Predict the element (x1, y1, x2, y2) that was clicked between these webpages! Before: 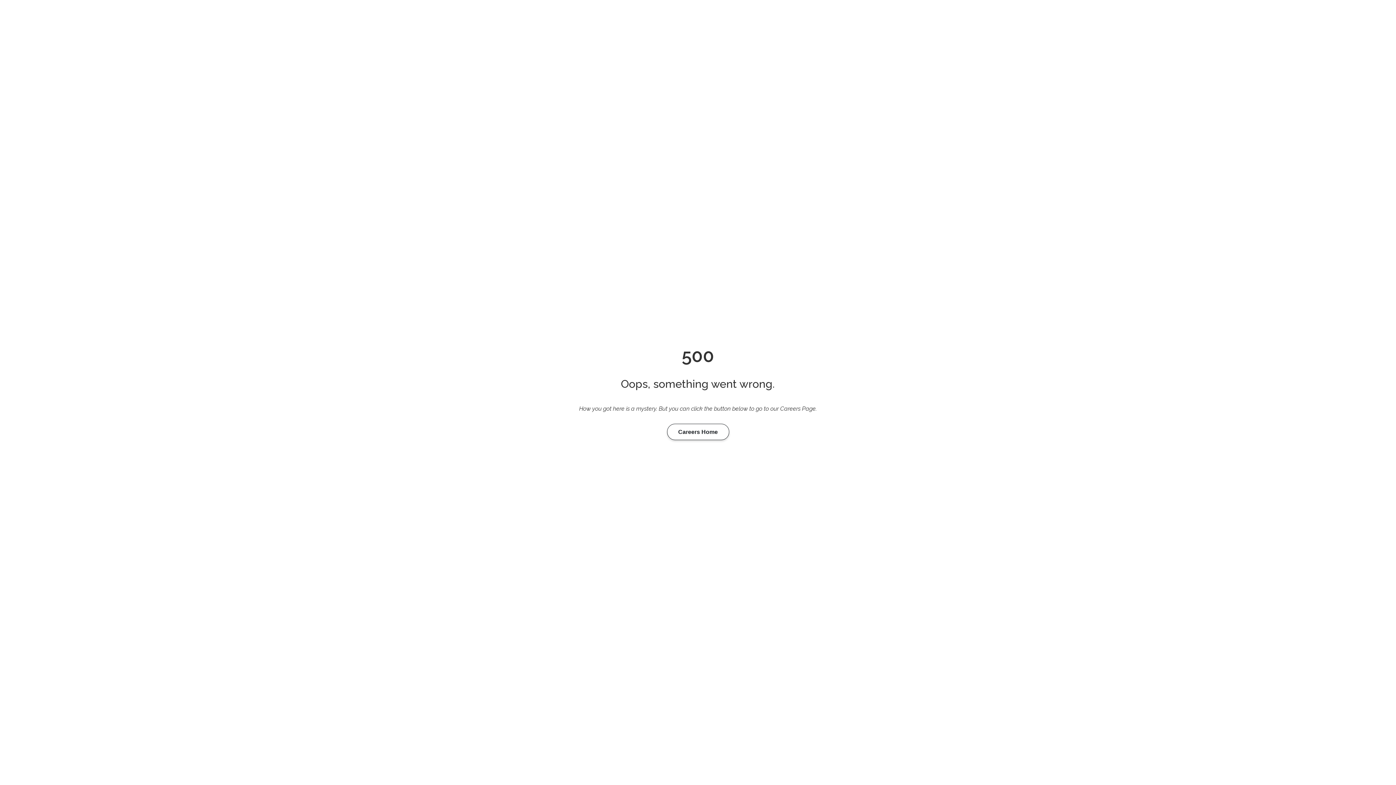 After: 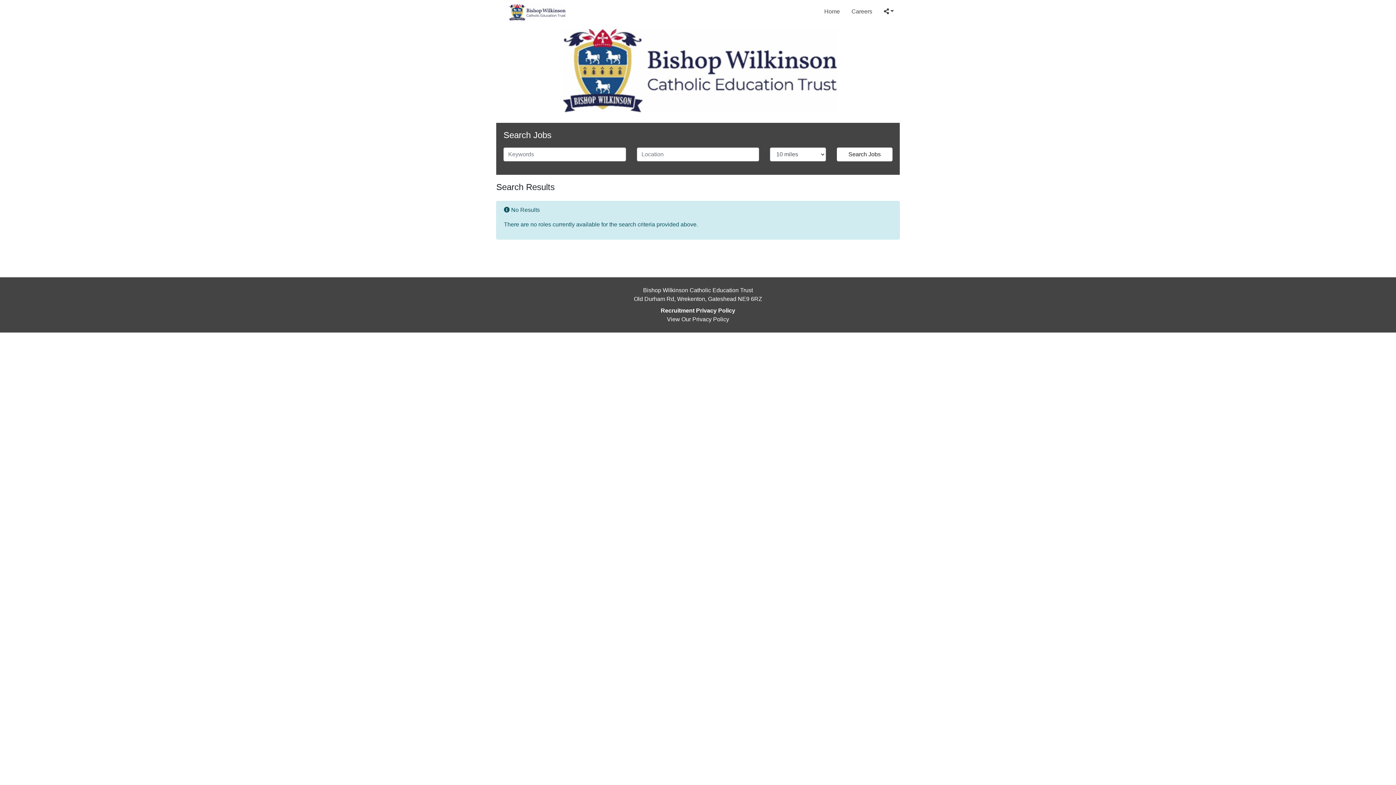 Action: label: Careers Home bbox: (667, 424, 729, 440)